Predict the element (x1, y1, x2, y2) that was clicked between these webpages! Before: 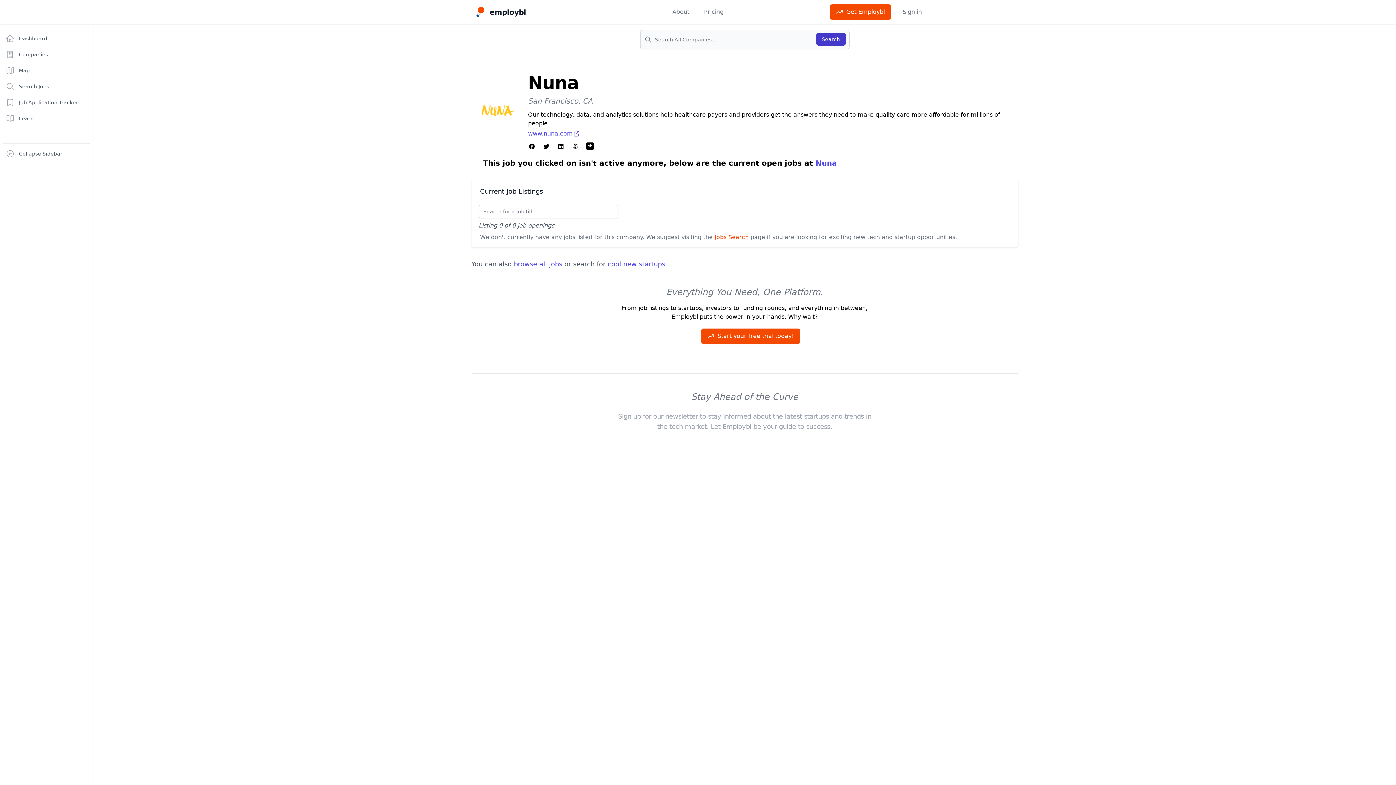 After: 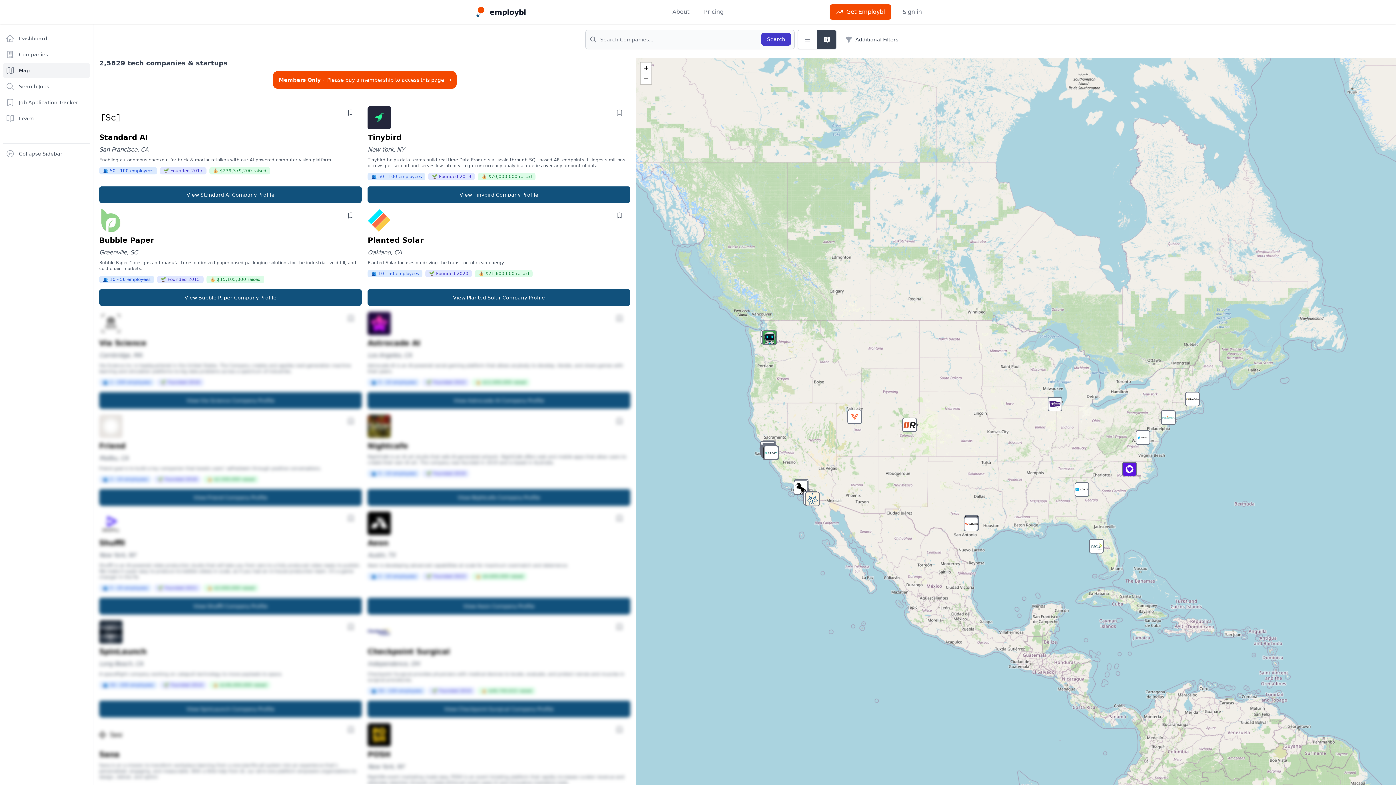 Action: bbox: (2, 63, 90, 77) label: Map